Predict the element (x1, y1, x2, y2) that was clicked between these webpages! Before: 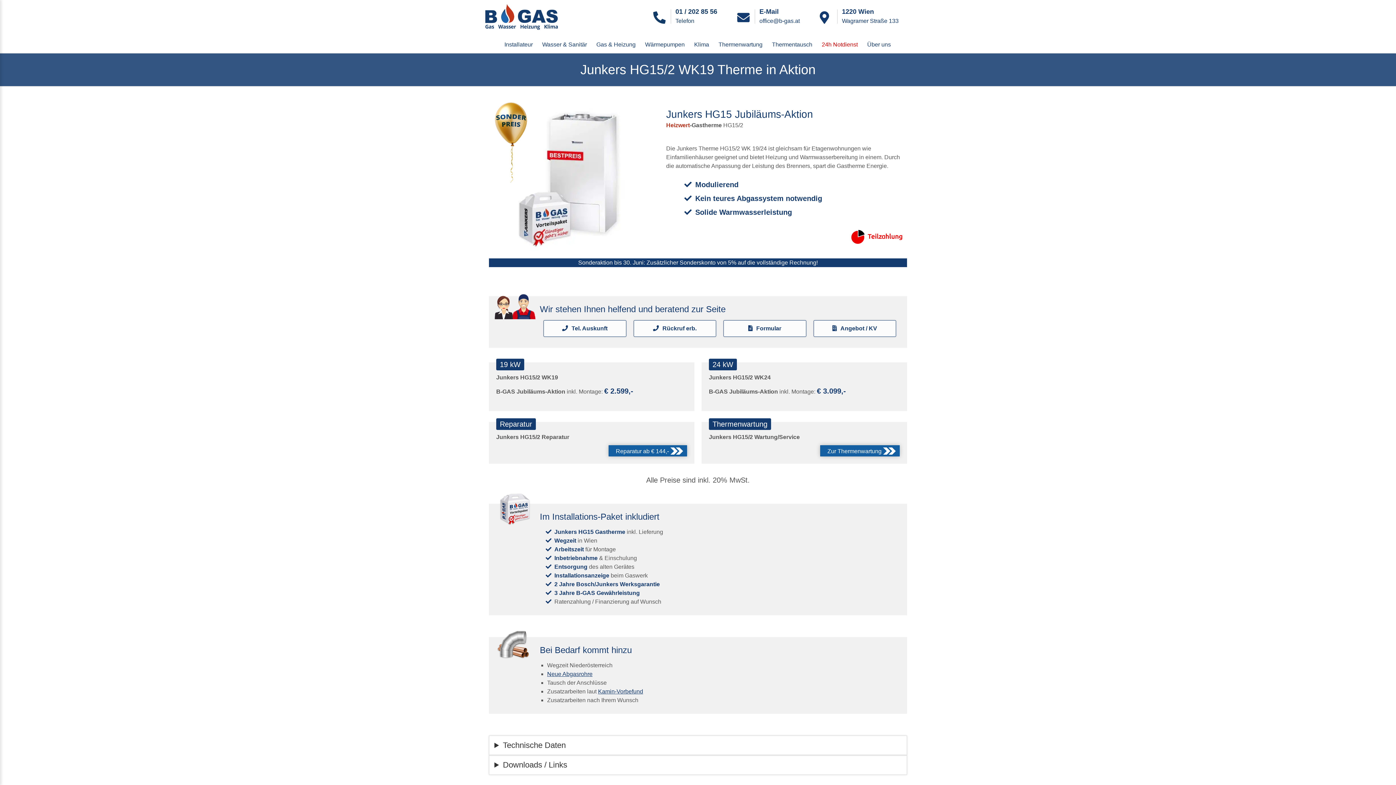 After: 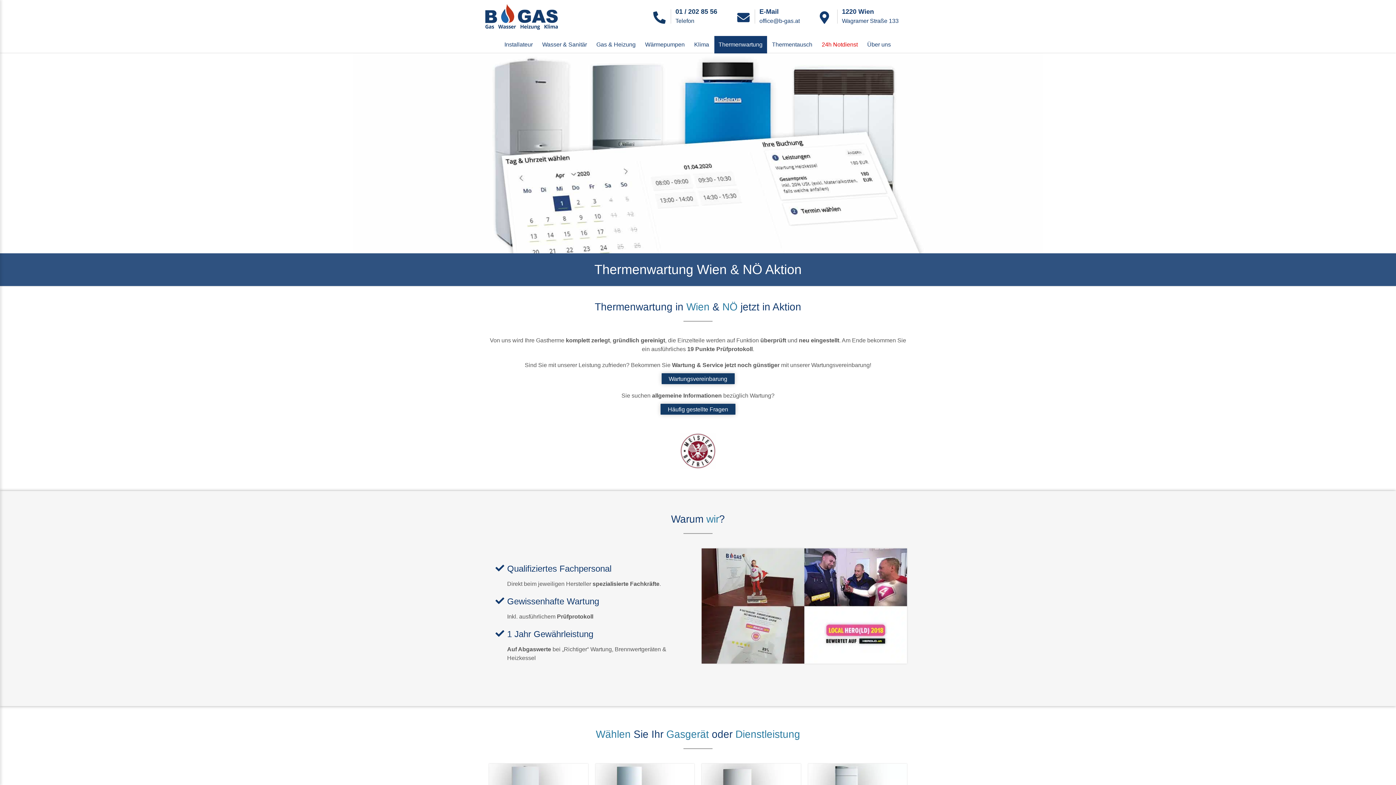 Action: bbox: (714, 36, 767, 53) label: Thermenwartung